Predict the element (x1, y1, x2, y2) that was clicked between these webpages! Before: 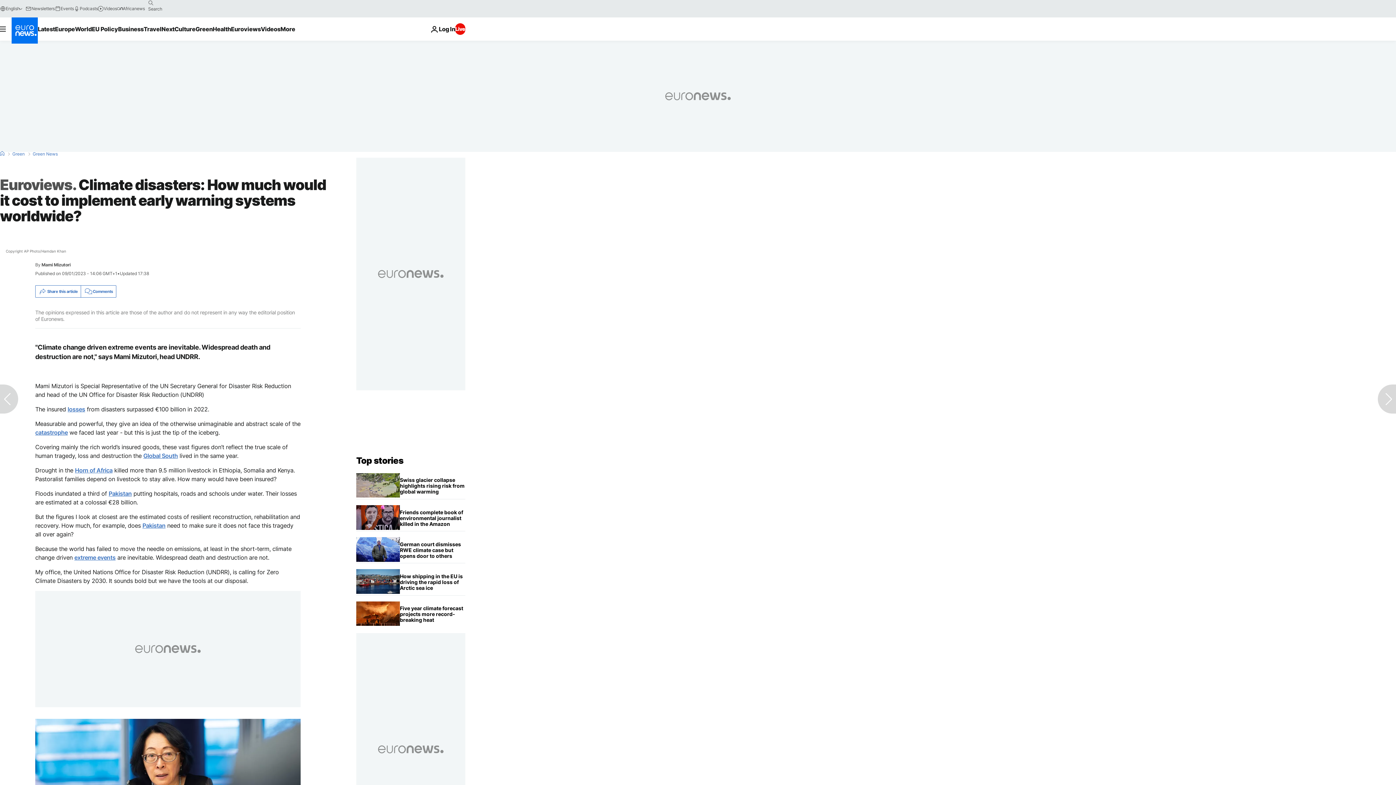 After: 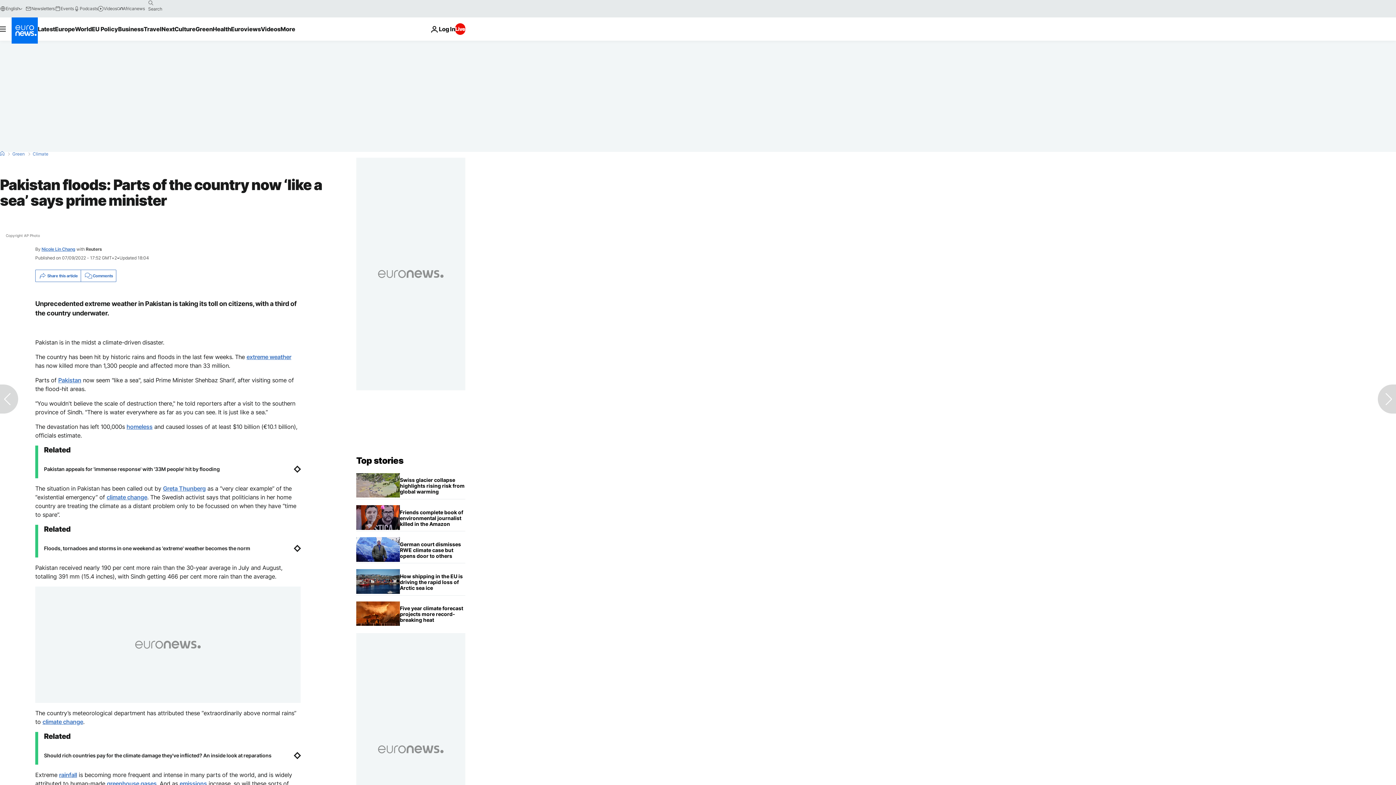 Action: label: Pakistan bbox: (142, 522, 165, 529)